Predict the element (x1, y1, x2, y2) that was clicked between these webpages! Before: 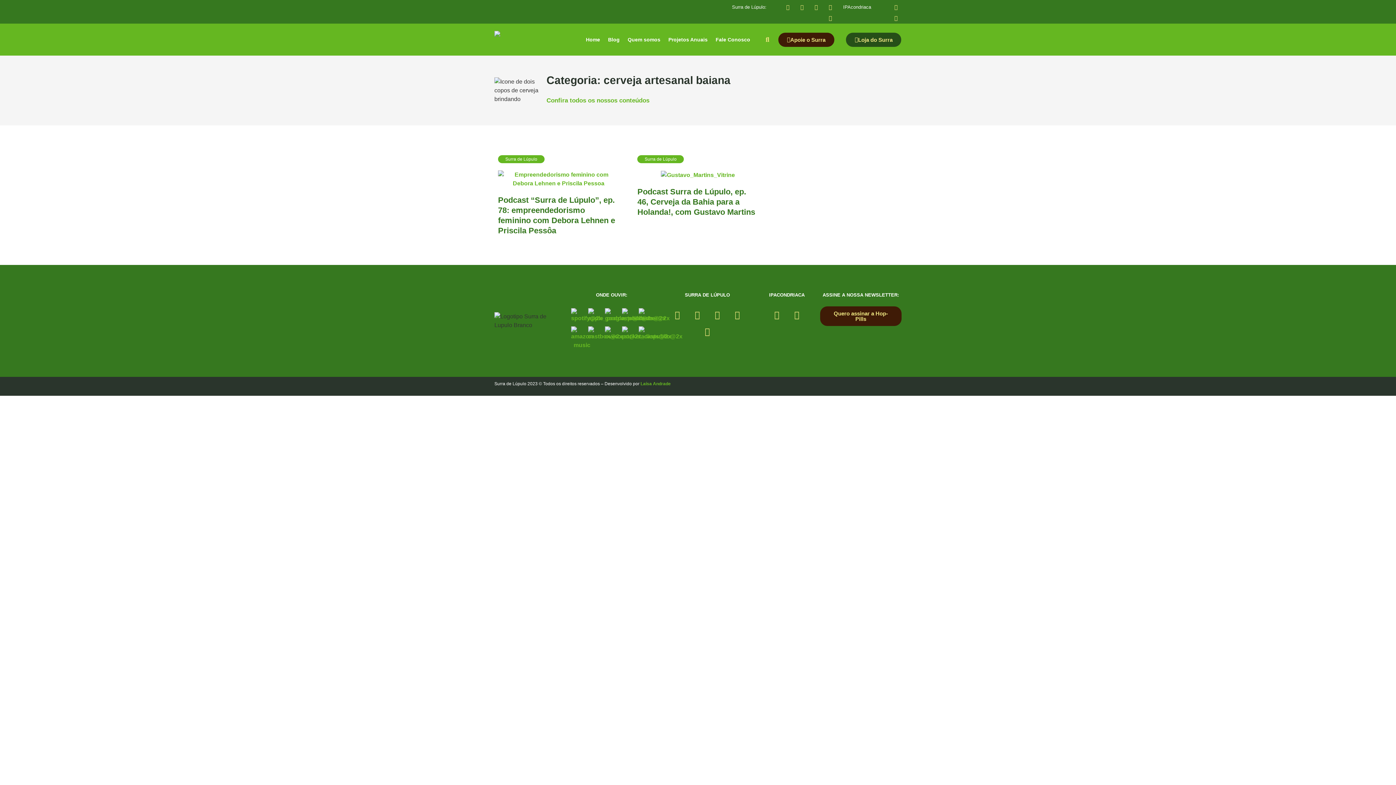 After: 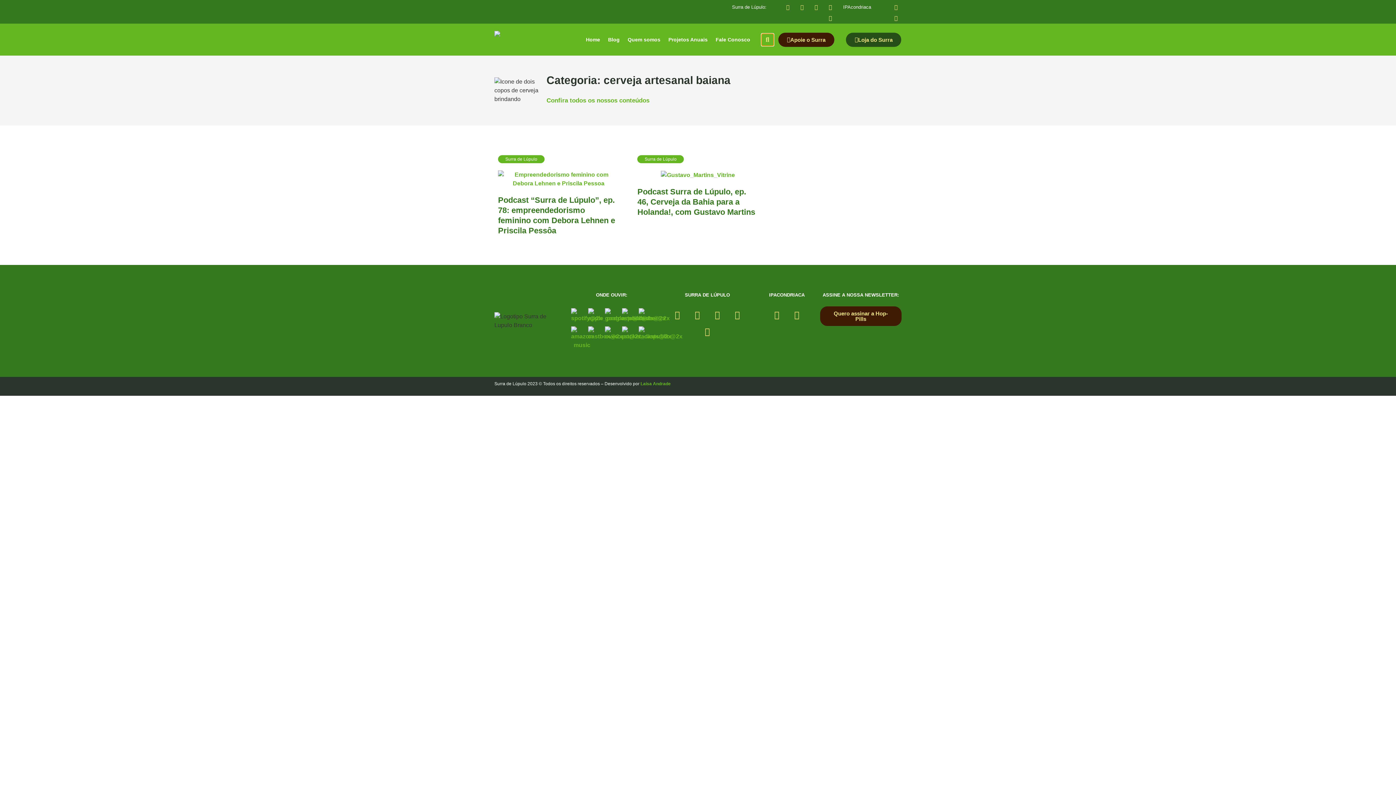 Action: bbox: (761, 33, 773, 45) label: Search